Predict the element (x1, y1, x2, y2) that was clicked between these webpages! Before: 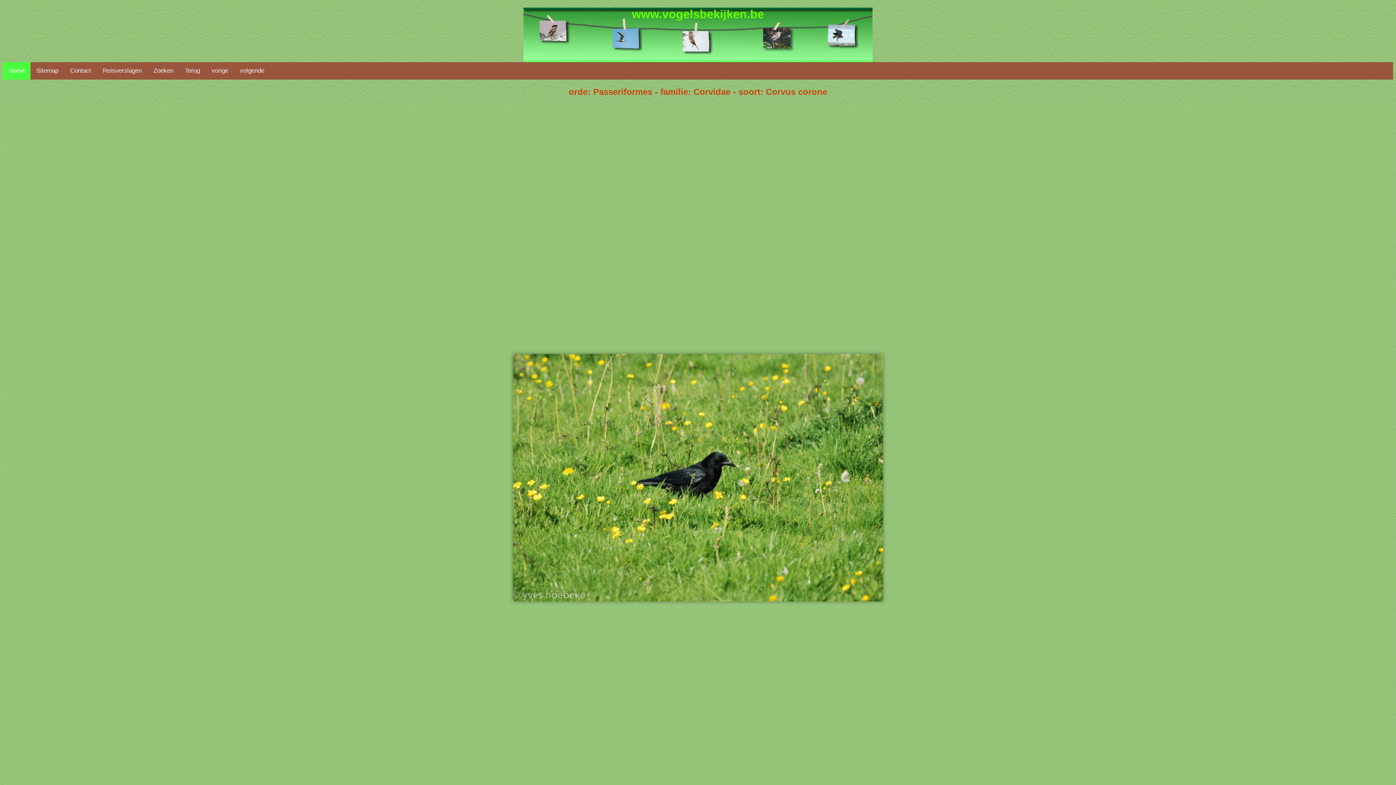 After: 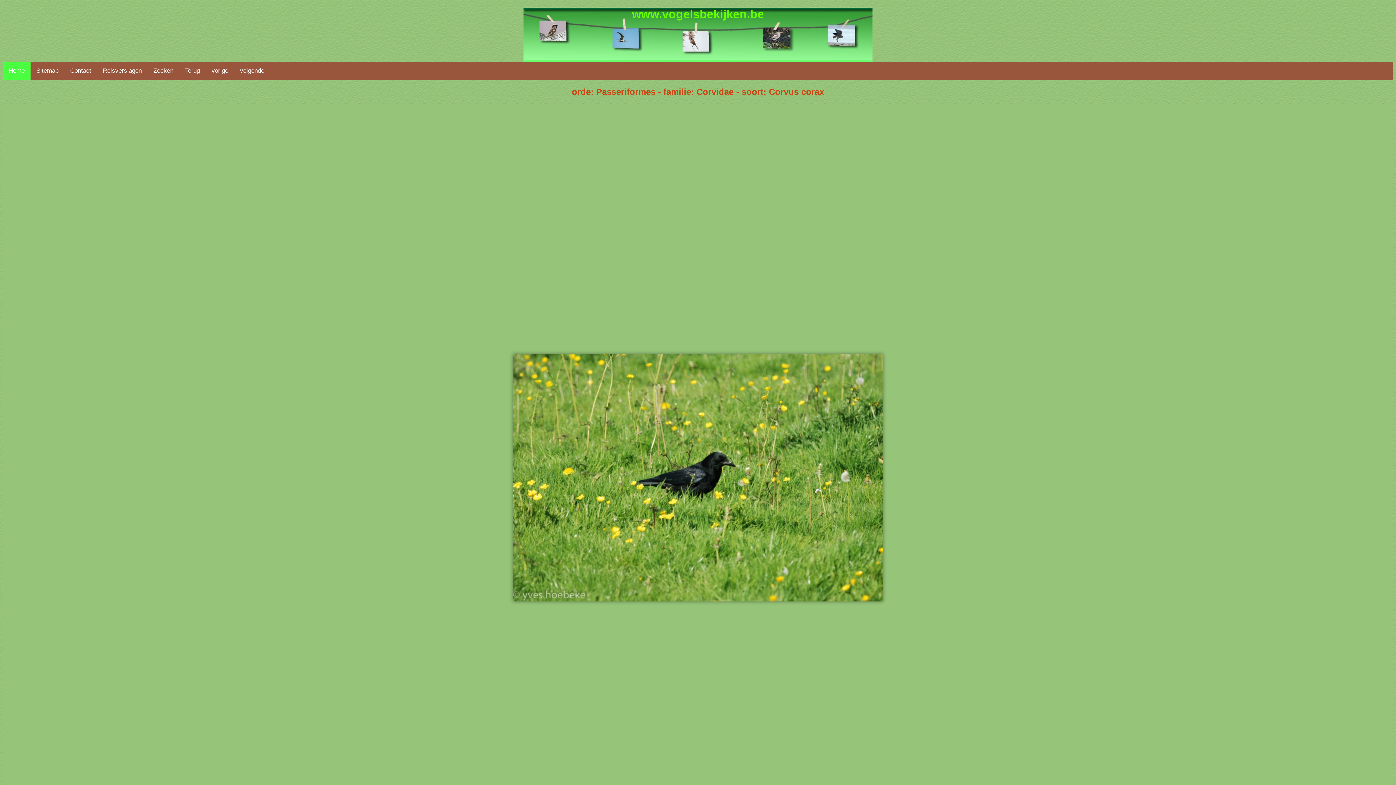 Action: label: volgende bbox: (234, 62, 270, 79)